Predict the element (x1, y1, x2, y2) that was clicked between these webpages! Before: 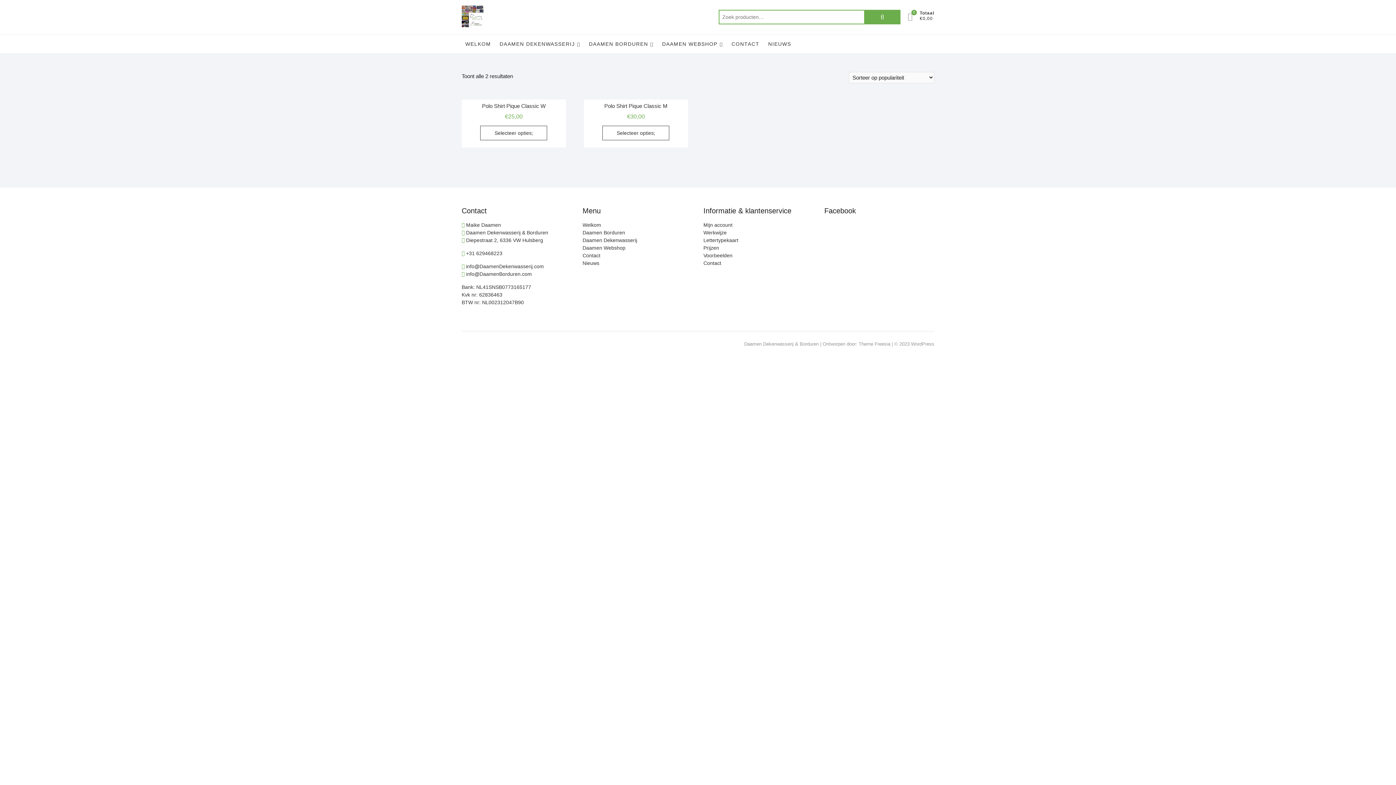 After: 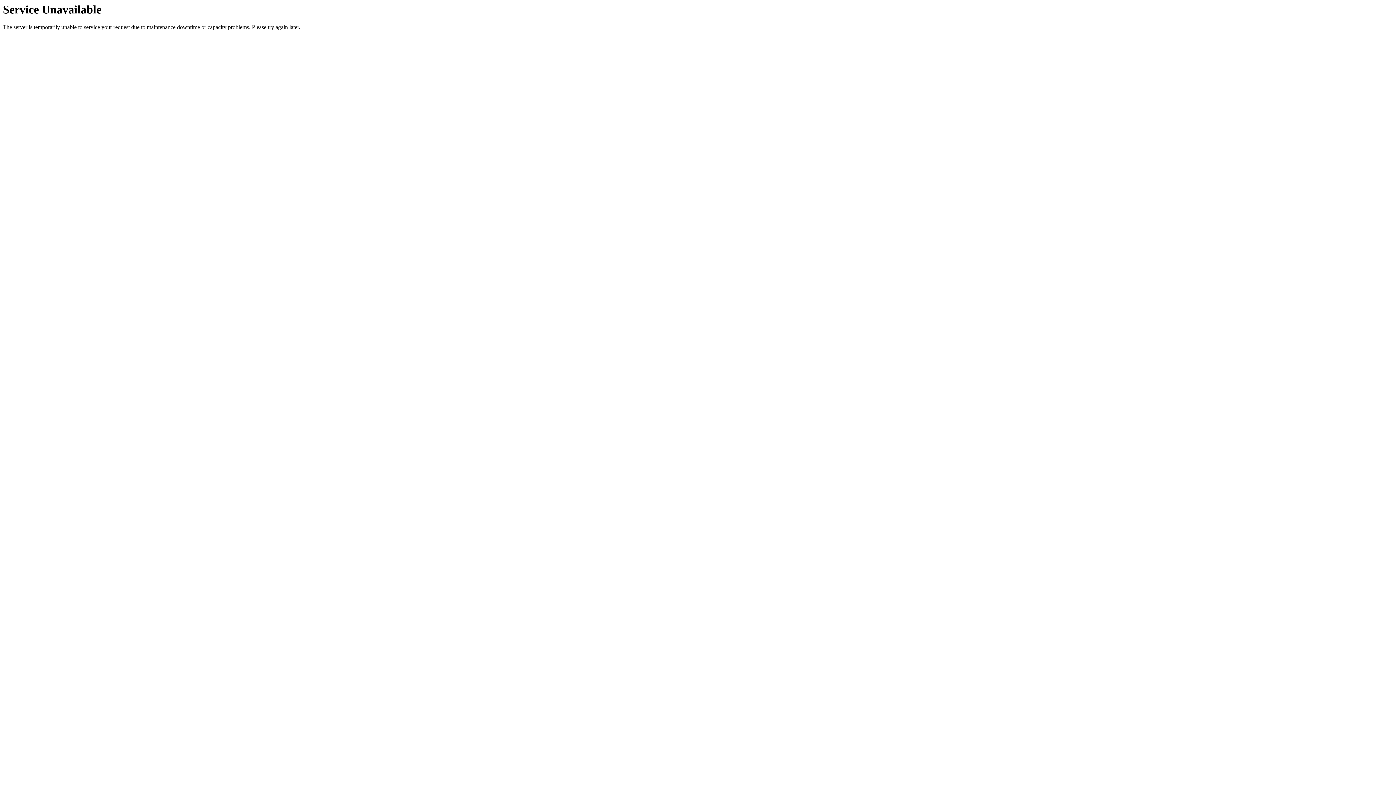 Action: bbox: (703, 221, 813, 229) label: Mijn account